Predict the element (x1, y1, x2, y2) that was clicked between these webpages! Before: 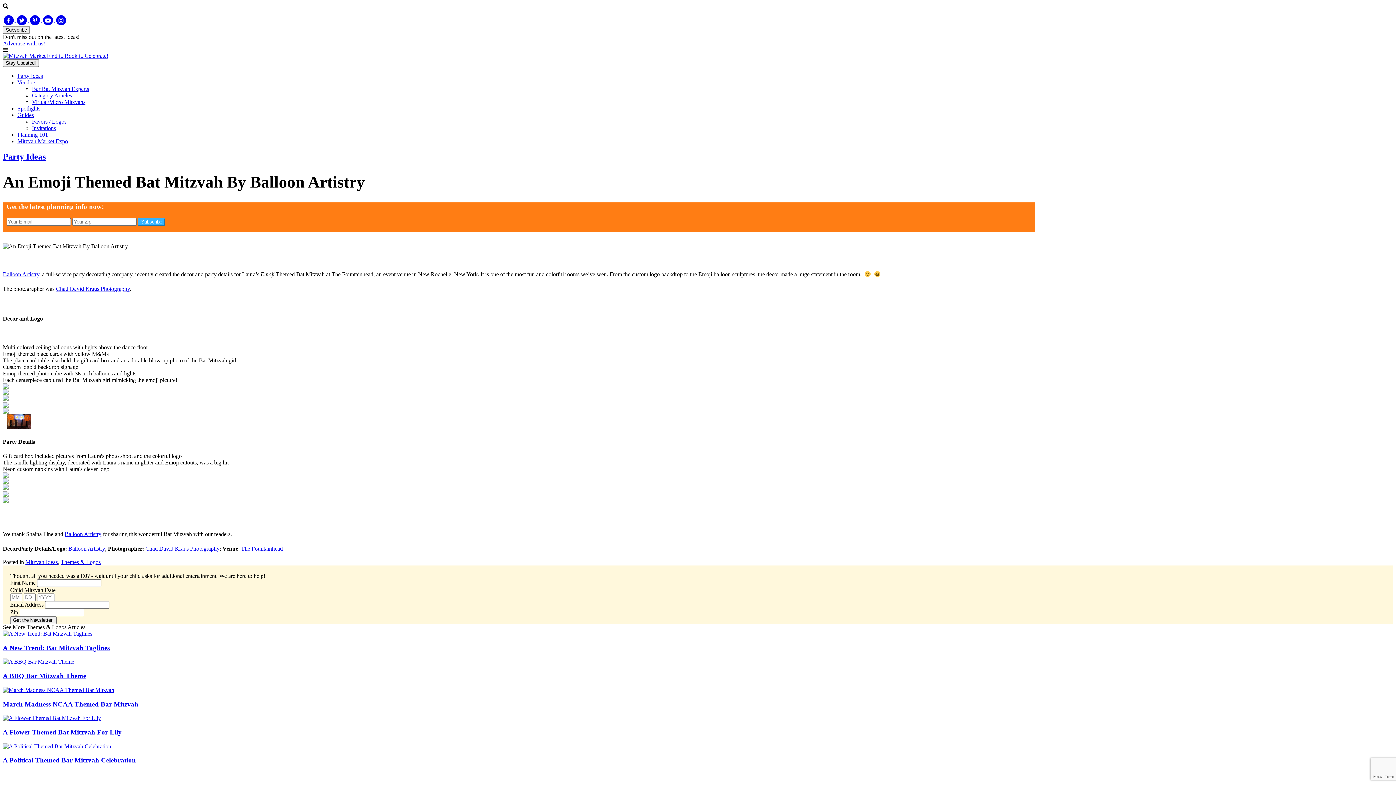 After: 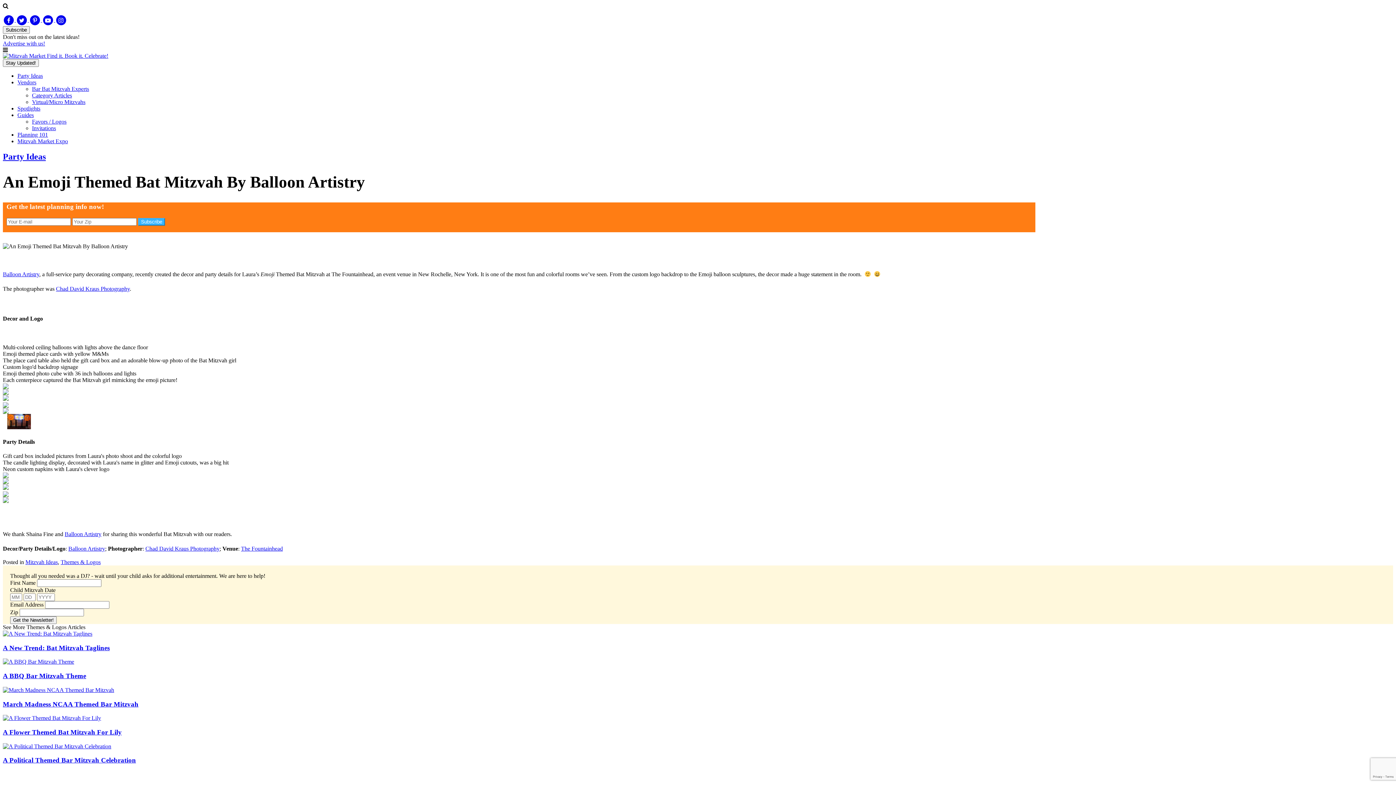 Action: bbox: (241, 545, 282, 551) label: The Fountainhead